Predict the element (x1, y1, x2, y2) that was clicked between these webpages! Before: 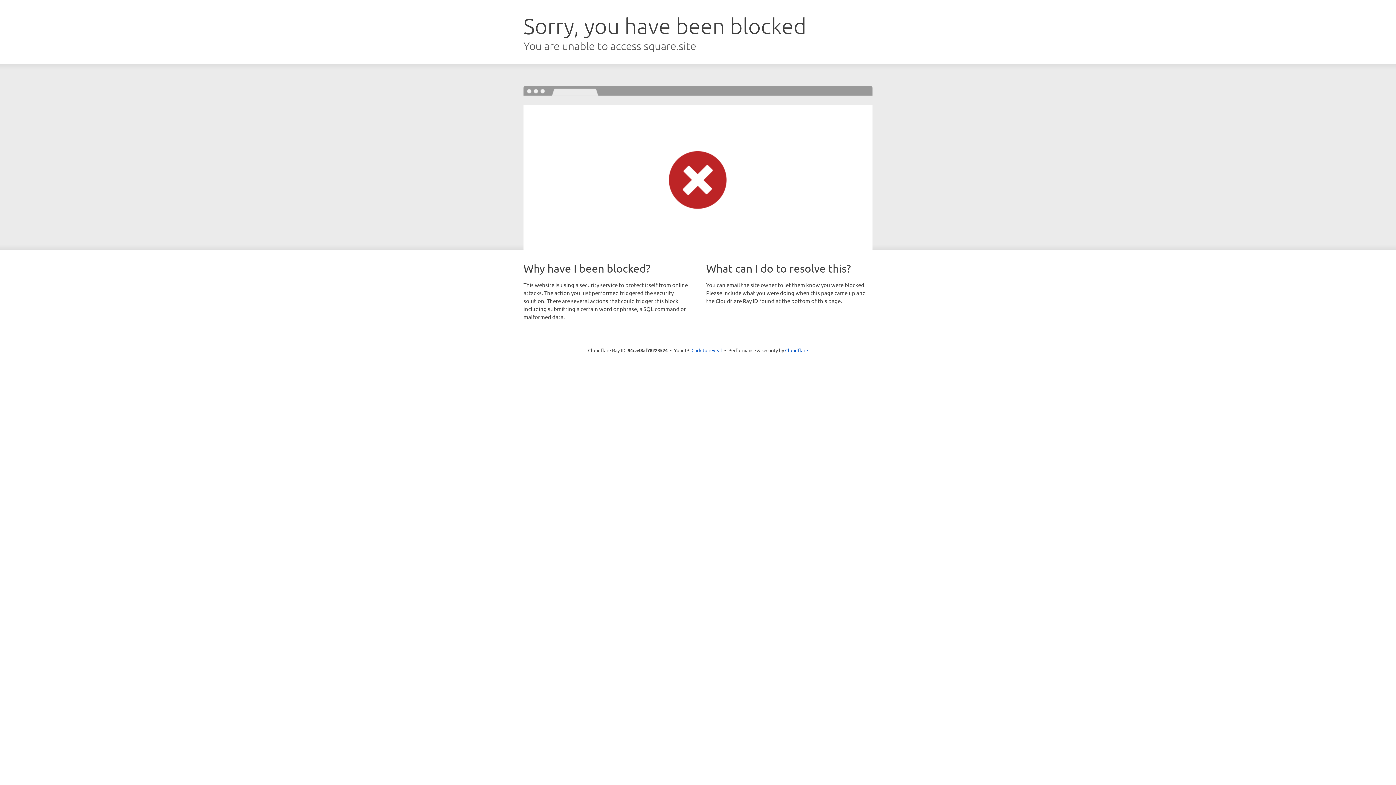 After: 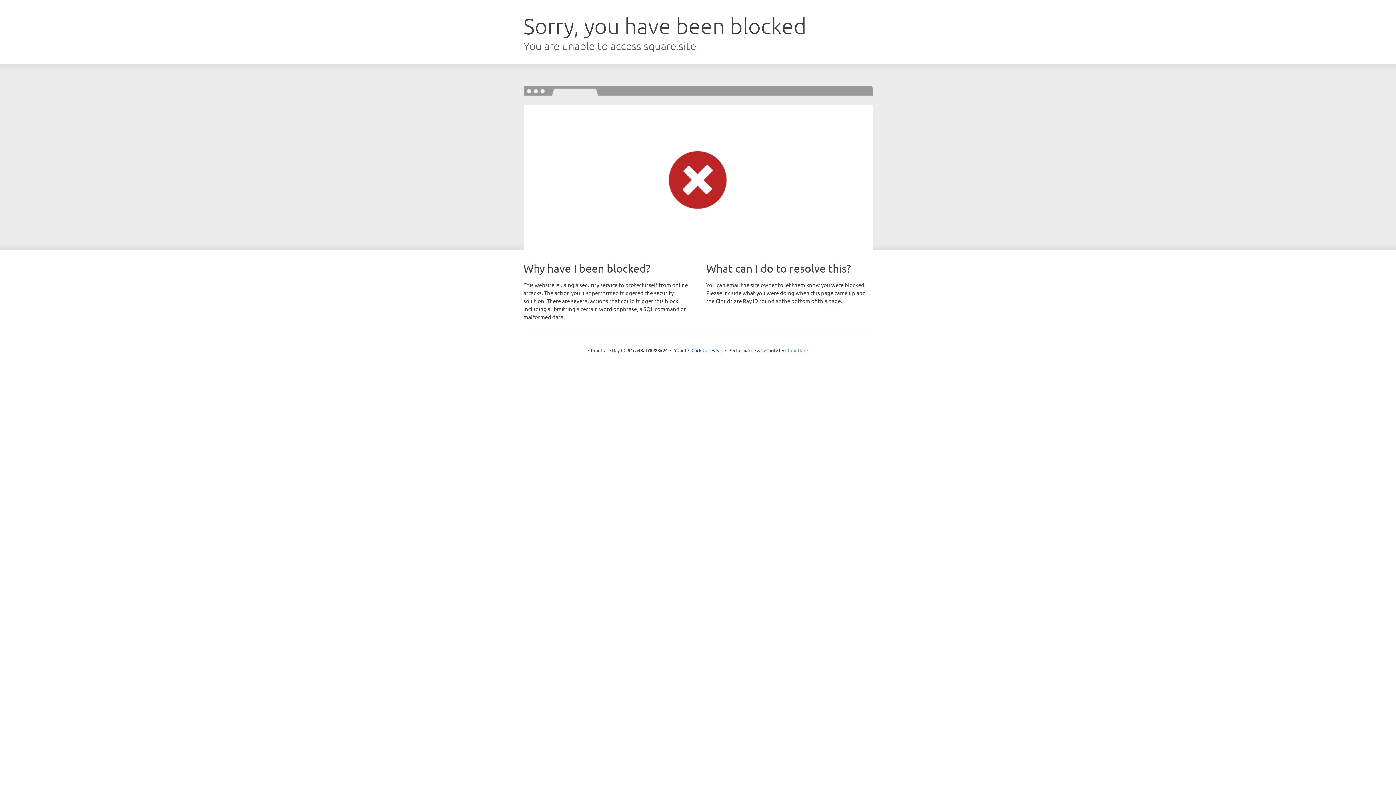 Action: label: Cloudflare bbox: (785, 347, 808, 353)